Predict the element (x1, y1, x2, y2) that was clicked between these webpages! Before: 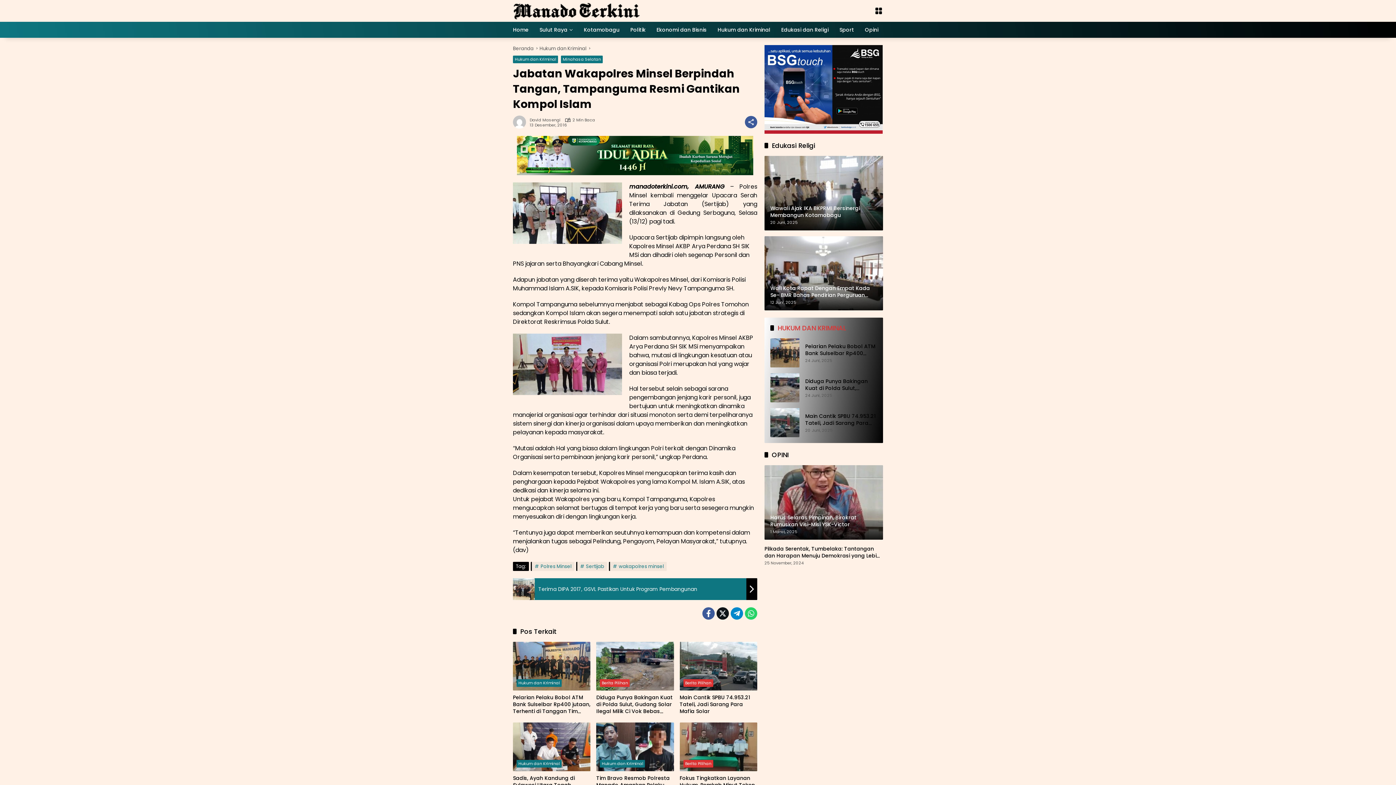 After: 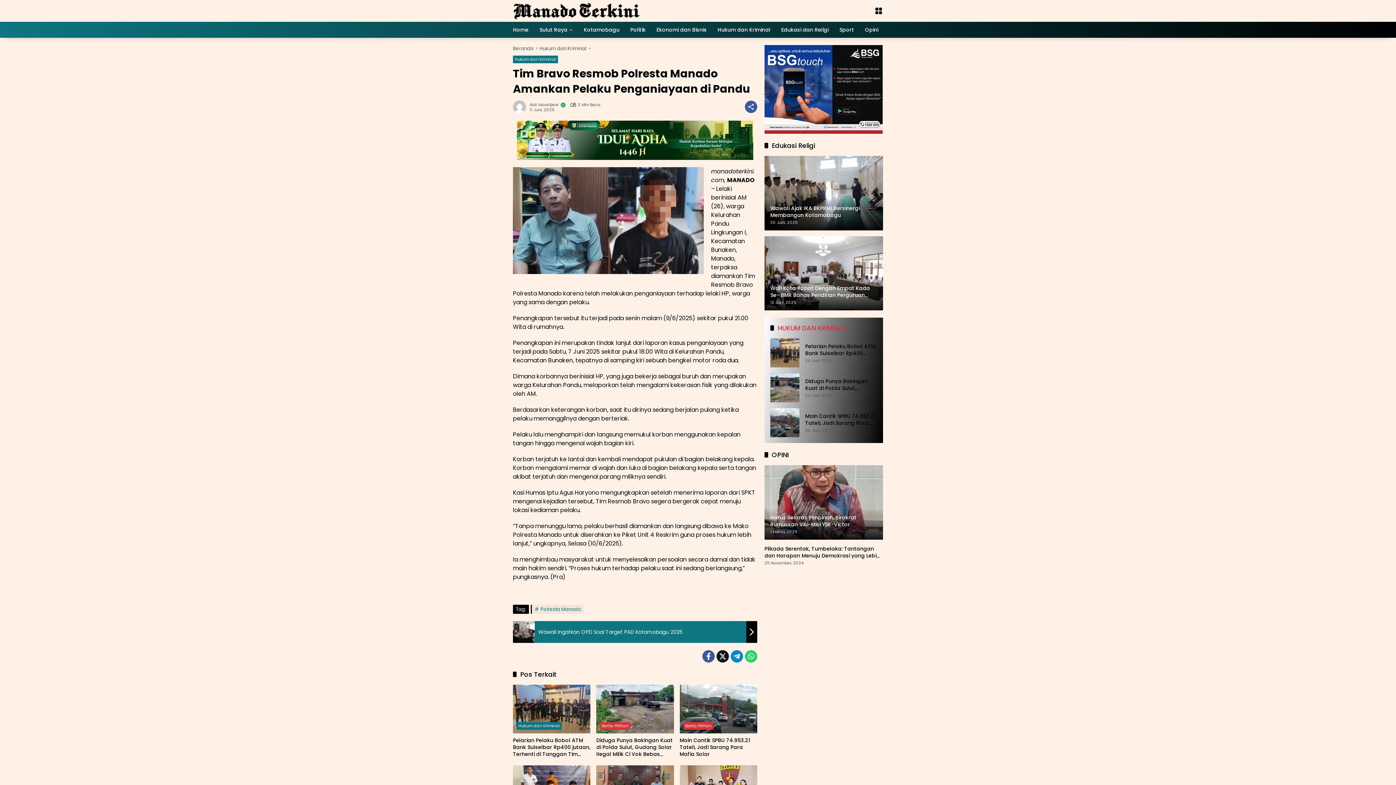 Action: bbox: (596, 723, 674, 771)